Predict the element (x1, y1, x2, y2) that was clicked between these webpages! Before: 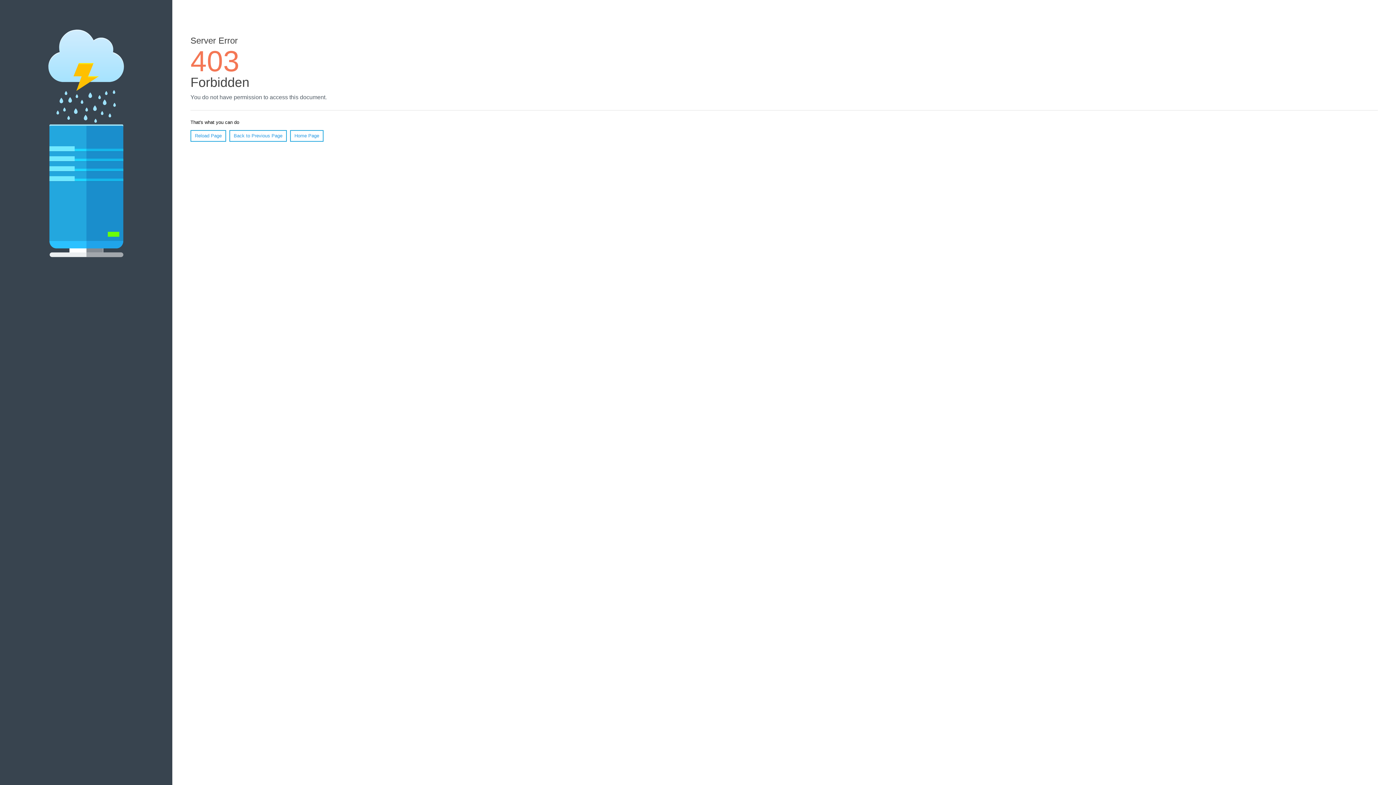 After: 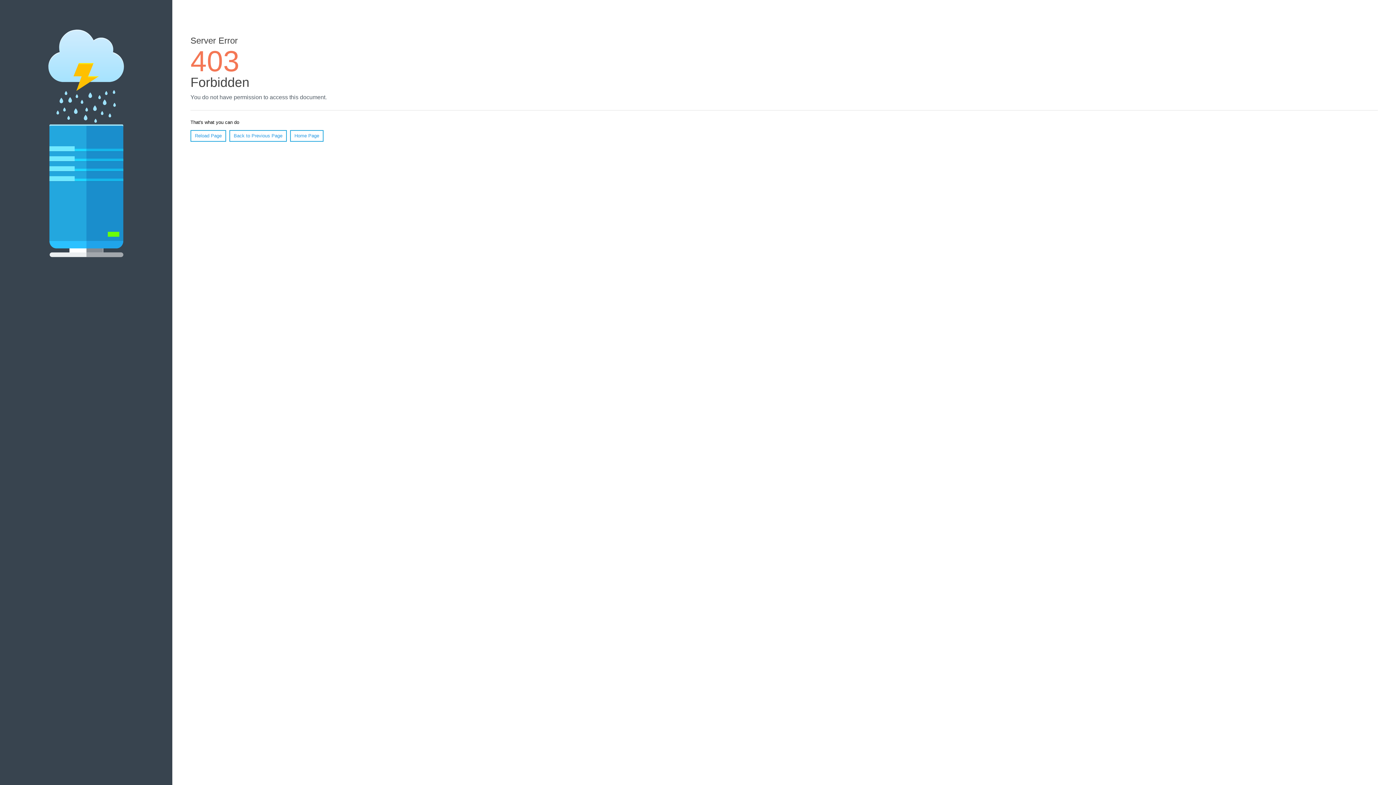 Action: bbox: (190, 130, 226, 141) label: Reload Page